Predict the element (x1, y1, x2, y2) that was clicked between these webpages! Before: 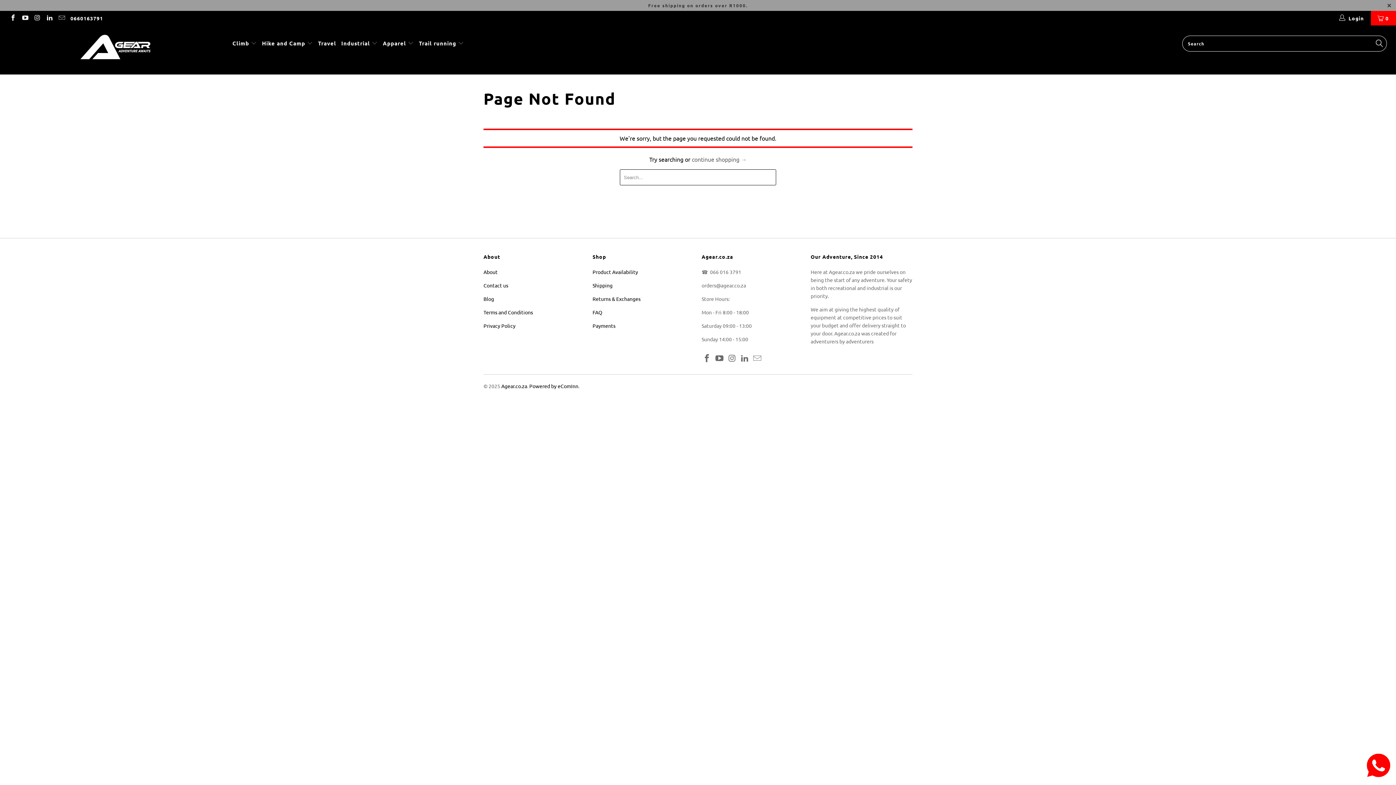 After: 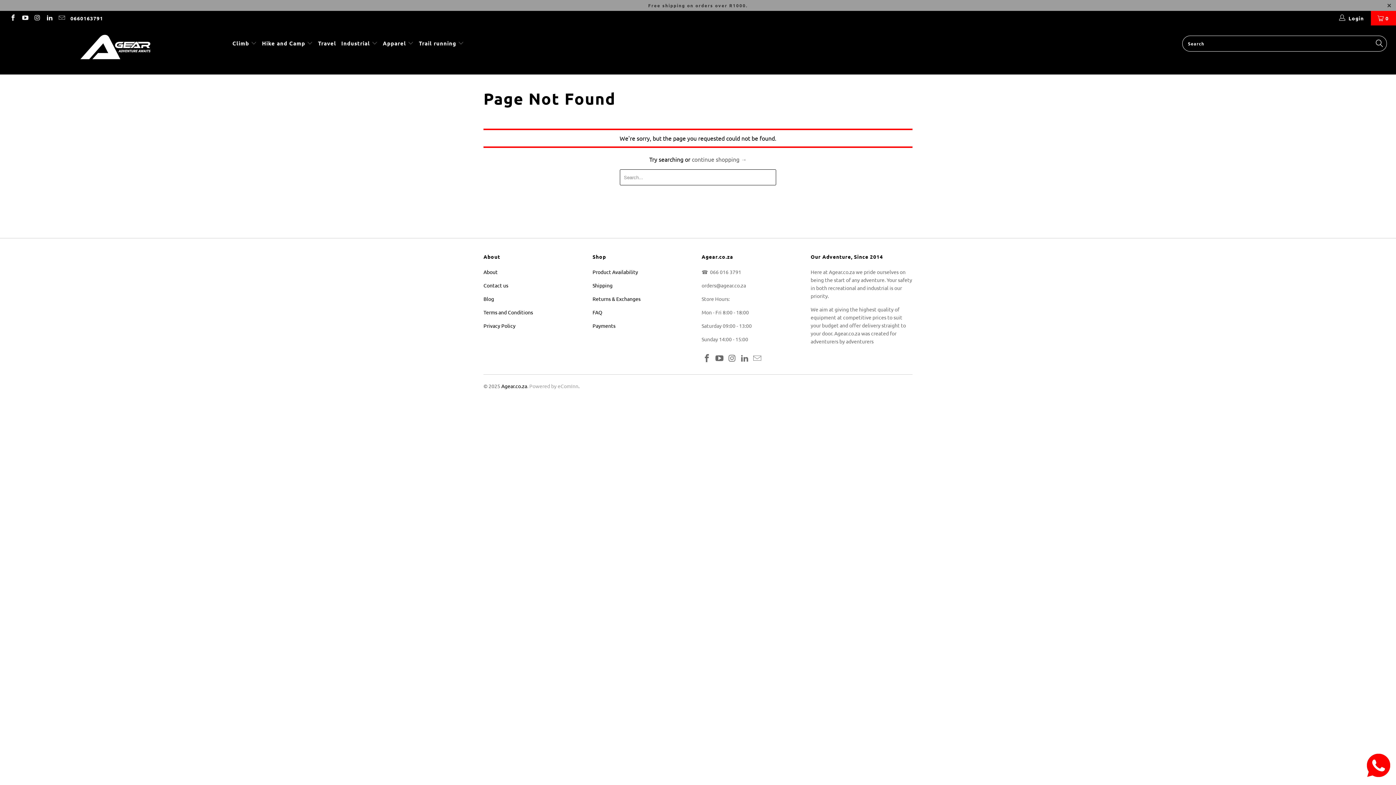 Action: label: Powered by eComInn bbox: (529, 382, 578, 389)